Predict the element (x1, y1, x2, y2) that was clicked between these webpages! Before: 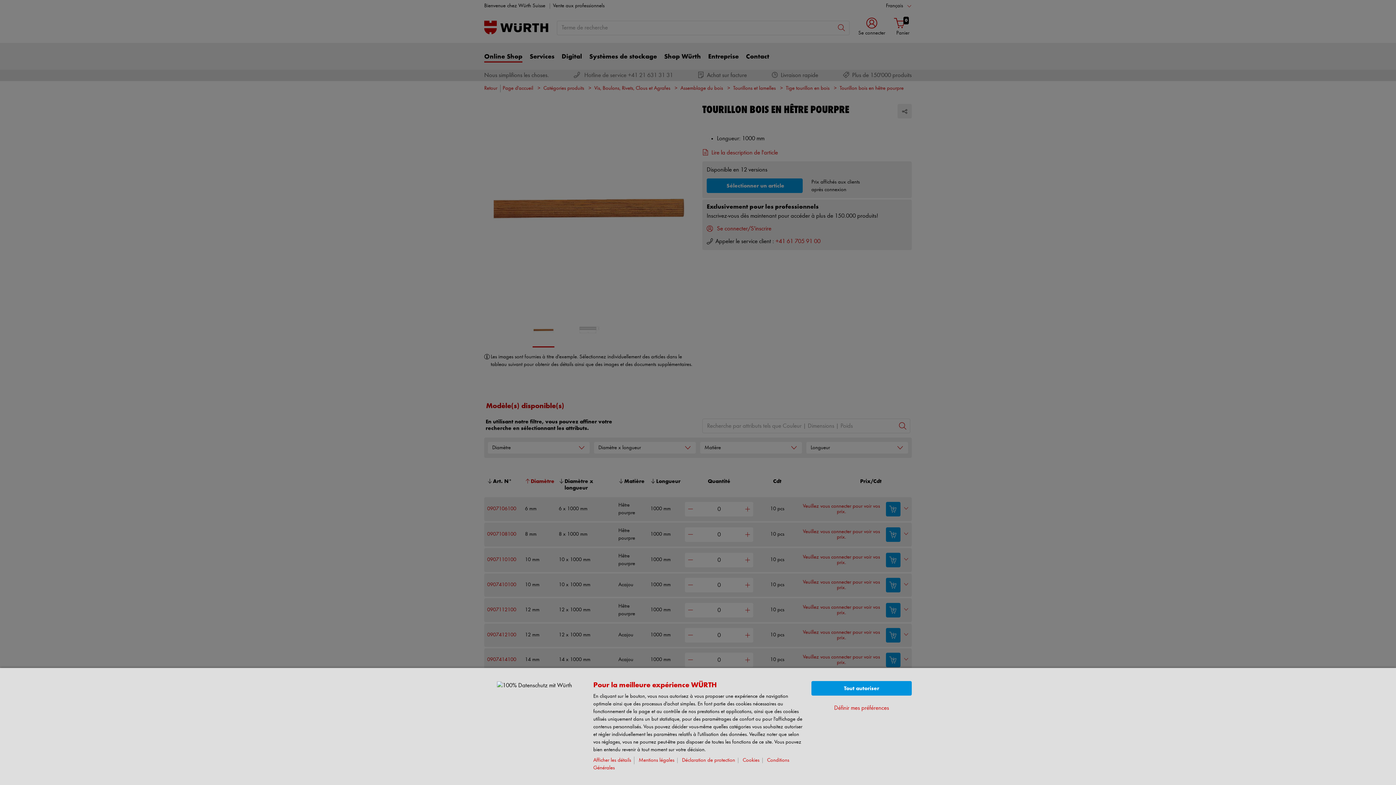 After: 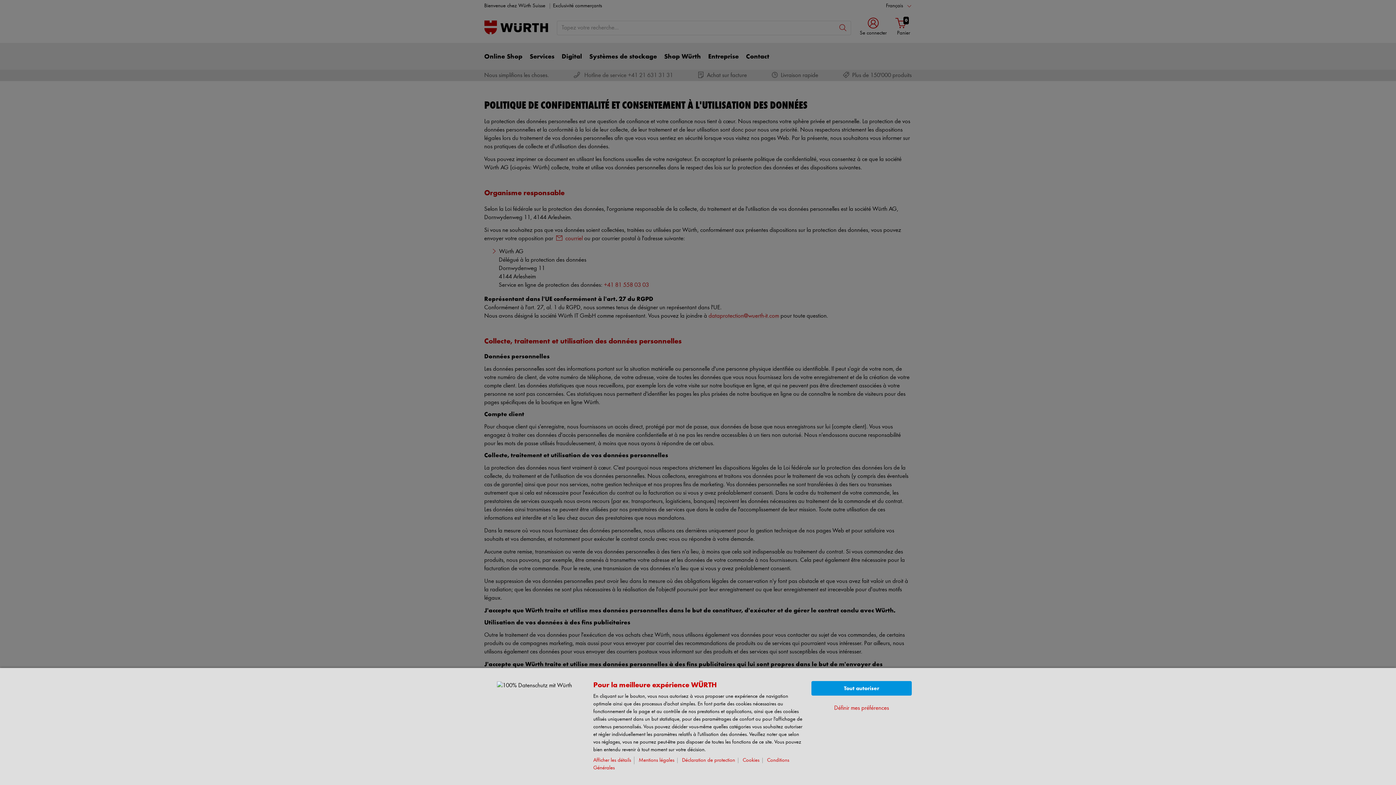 Action: label: Déclaration de protection bbox: (682, 758, 738, 763)